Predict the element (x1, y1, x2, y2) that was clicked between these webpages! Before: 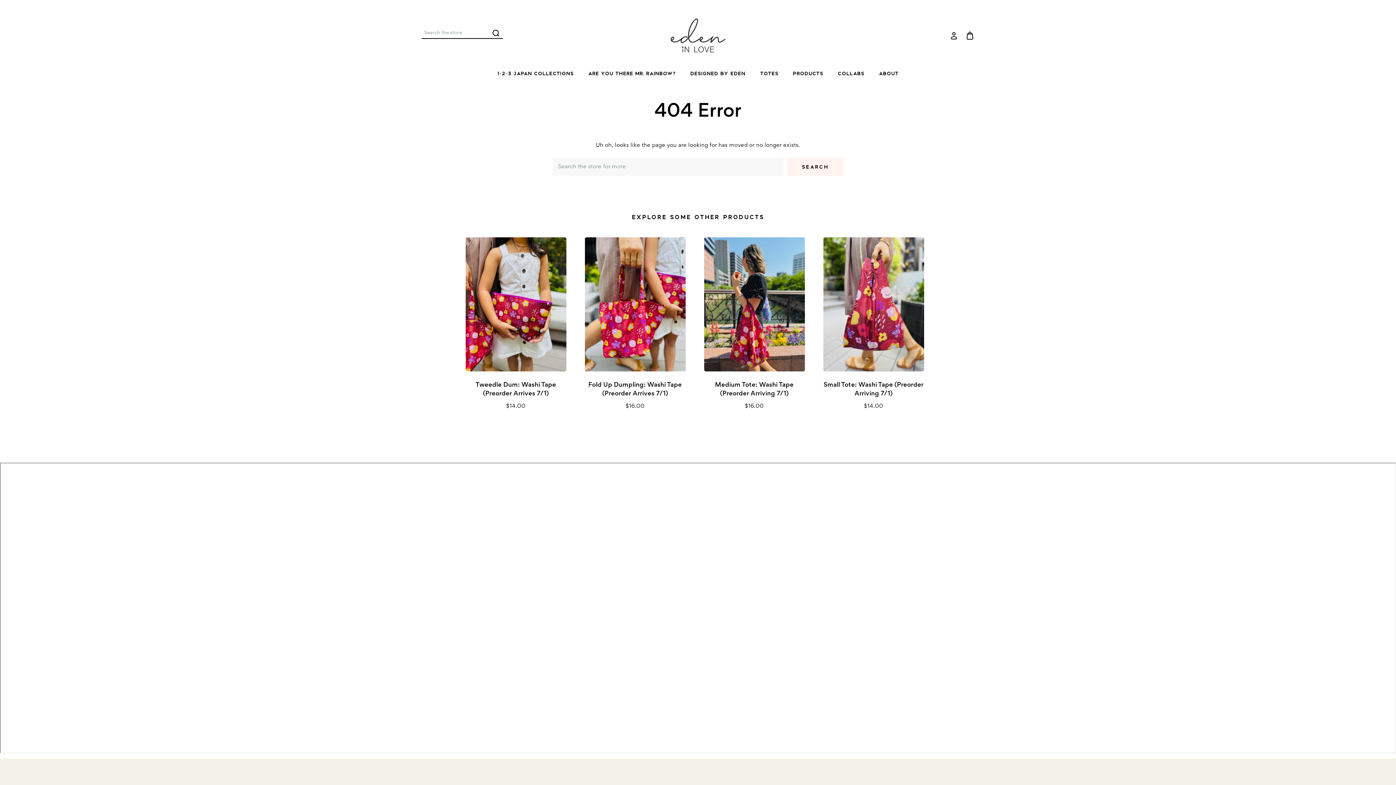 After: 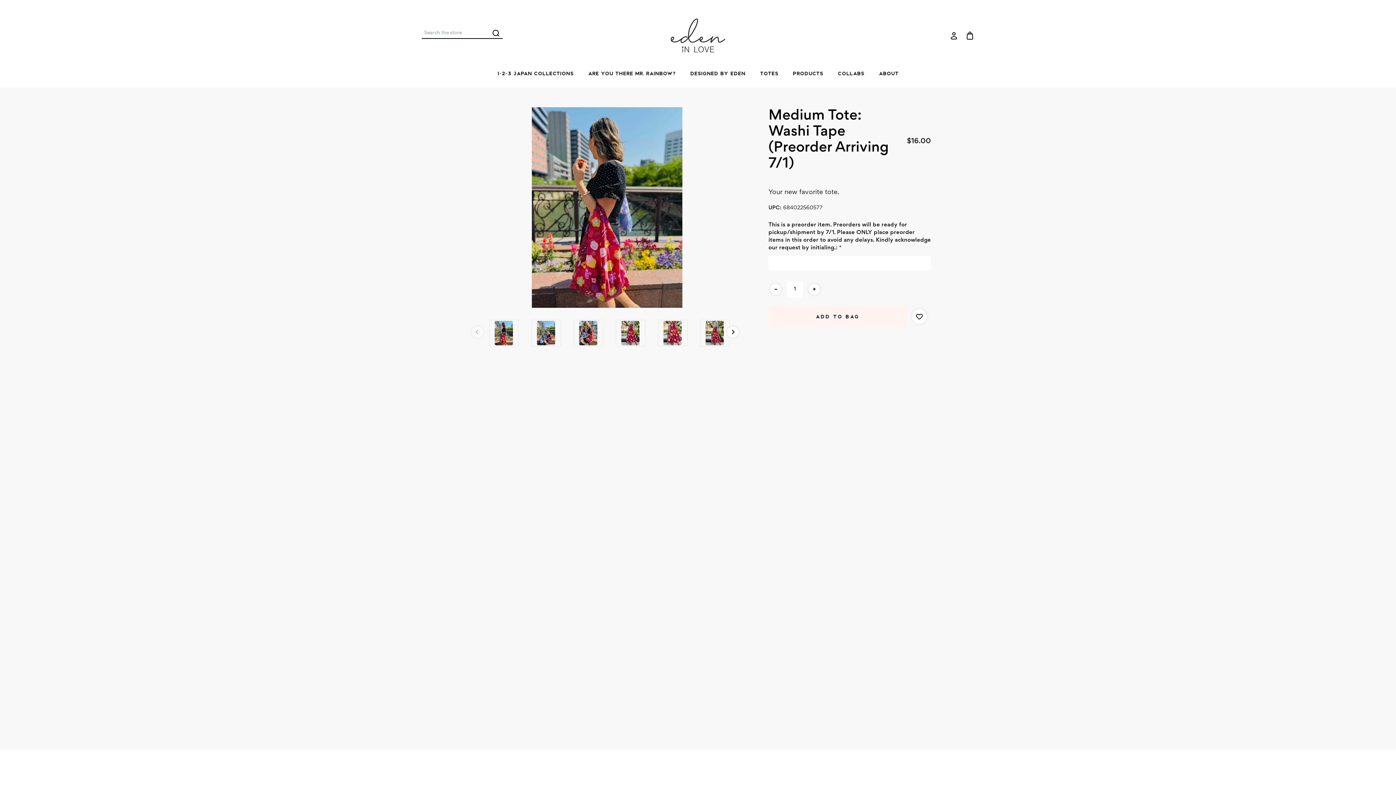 Action: label: Medium Tote: Washi Tape (Preorder Arriving 7/1), $16.00

 bbox: (702, 381, 806, 398)